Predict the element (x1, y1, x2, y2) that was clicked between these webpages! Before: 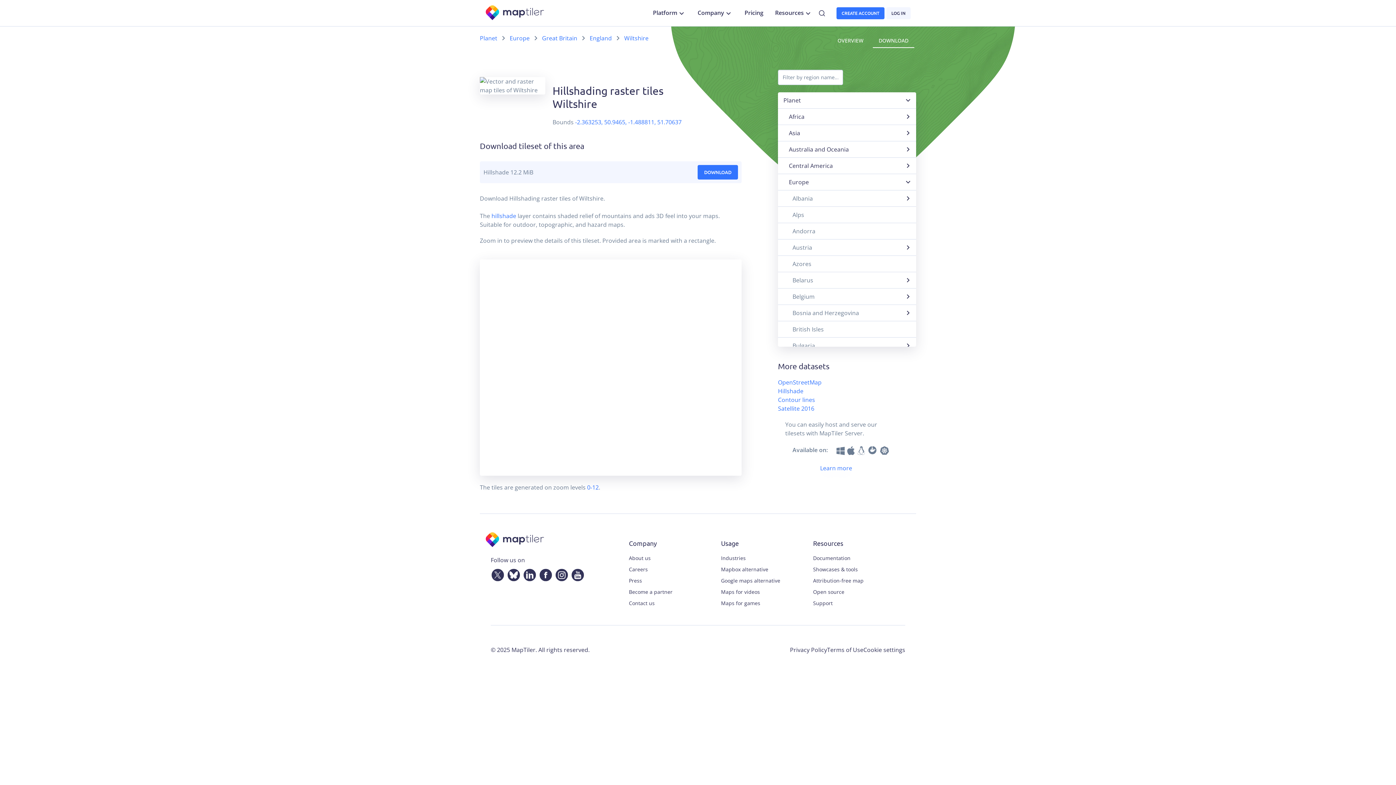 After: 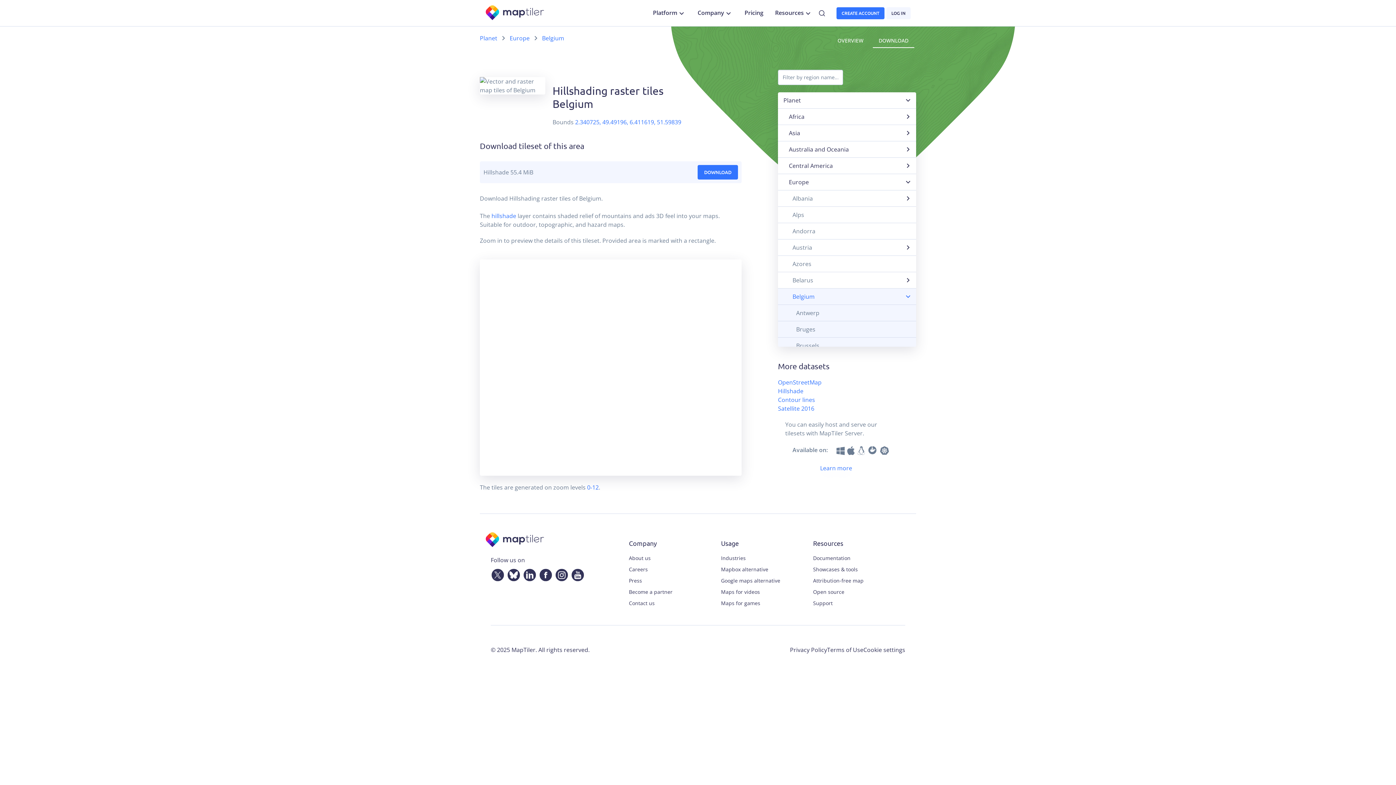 Action: label: Belgium bbox: (778, 288, 916, 305)